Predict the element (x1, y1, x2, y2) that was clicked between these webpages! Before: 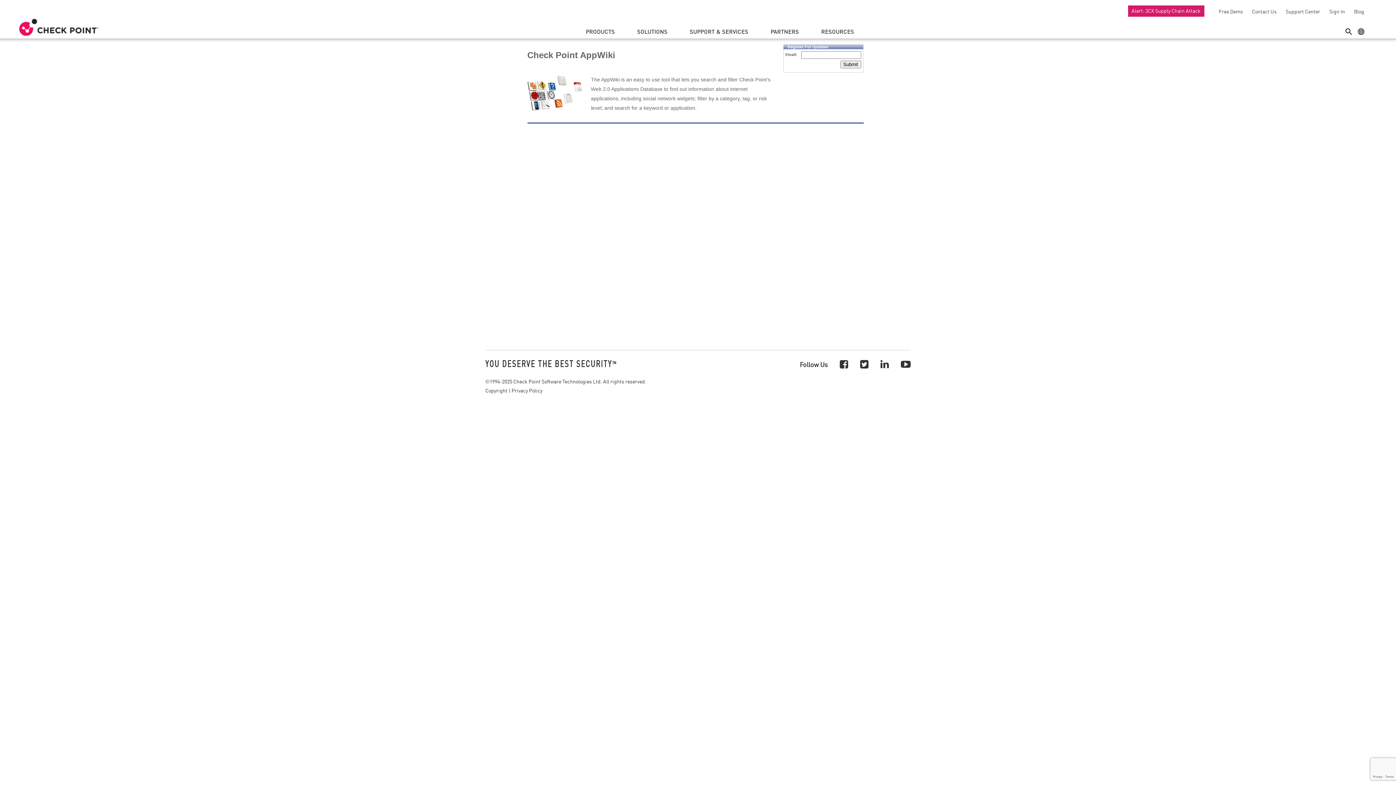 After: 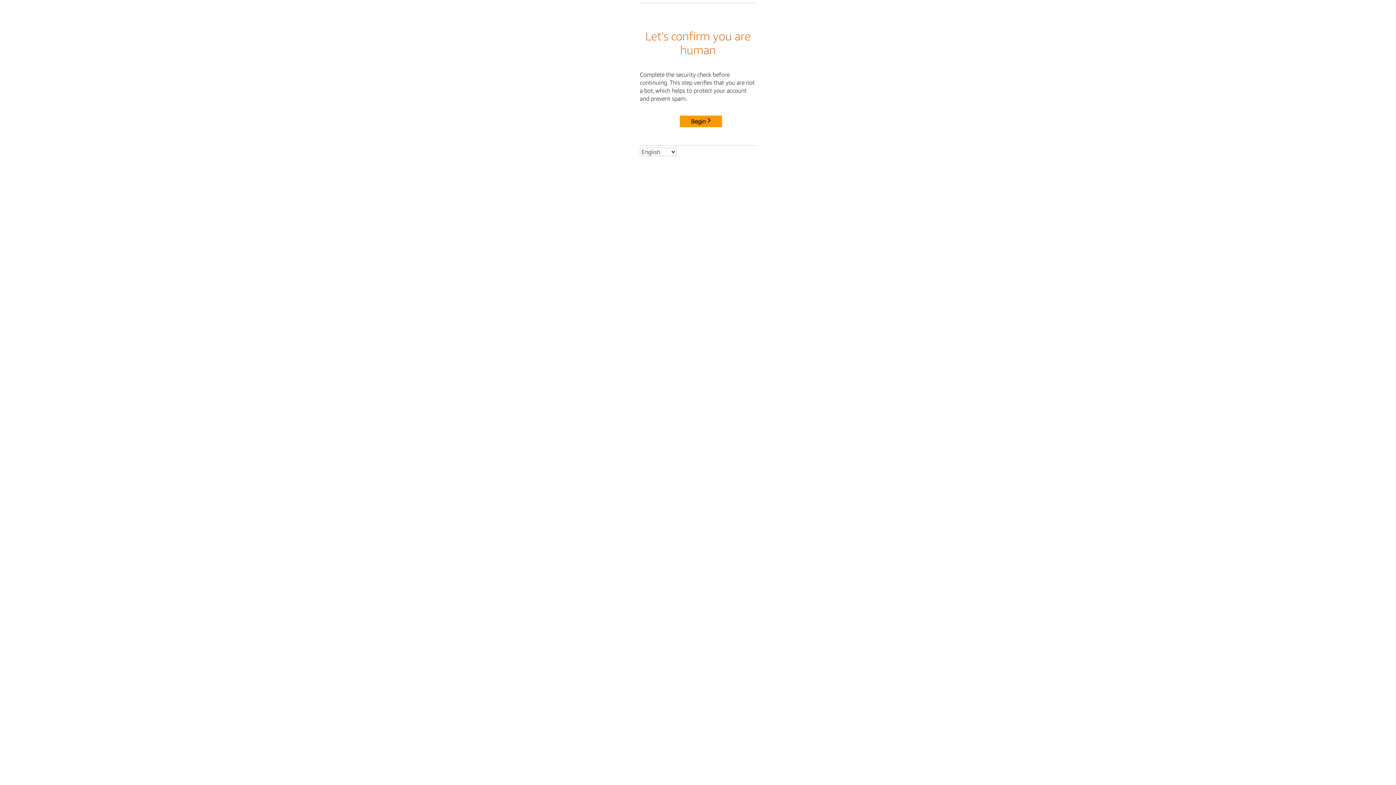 Action: label: Alert: 3CX Supply Chain Attack bbox: (1128, 5, 1204, 16)